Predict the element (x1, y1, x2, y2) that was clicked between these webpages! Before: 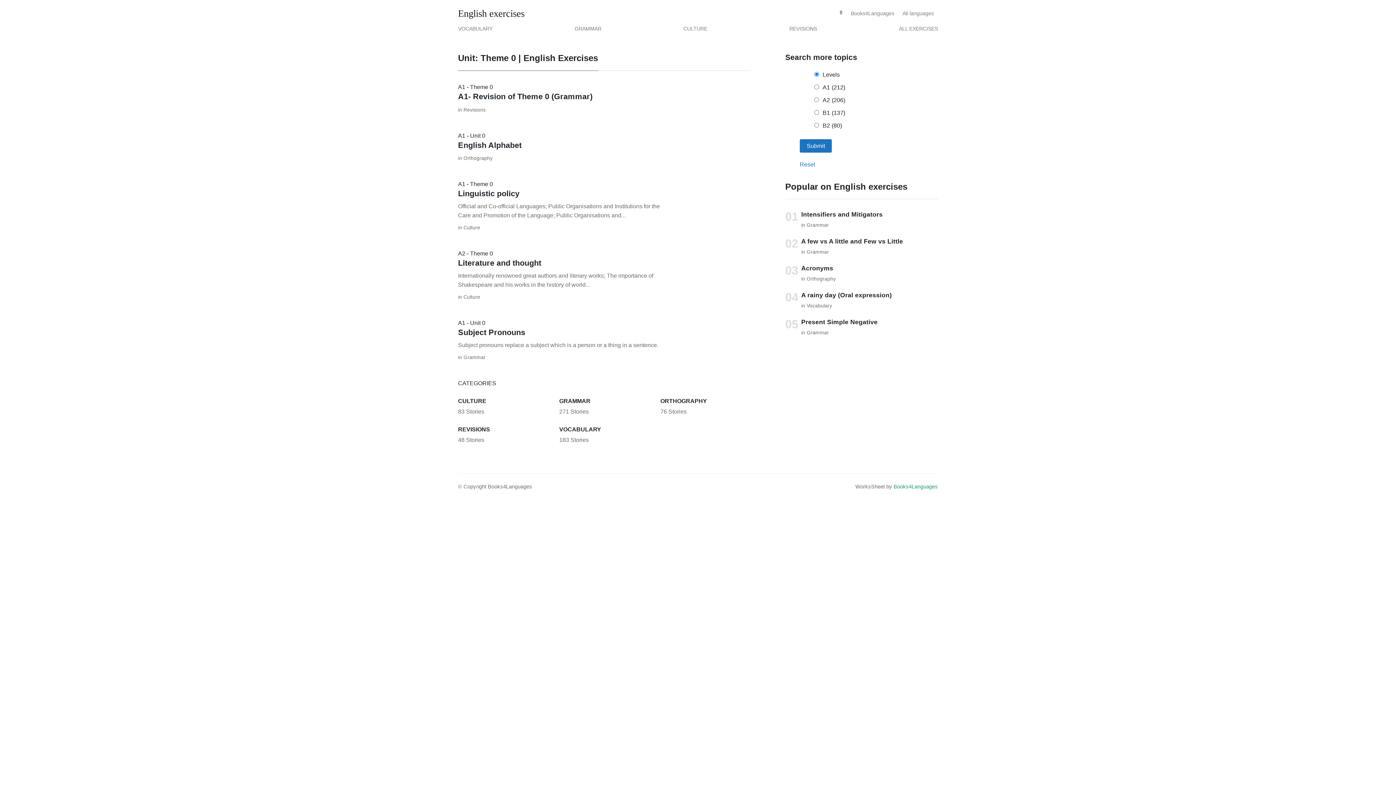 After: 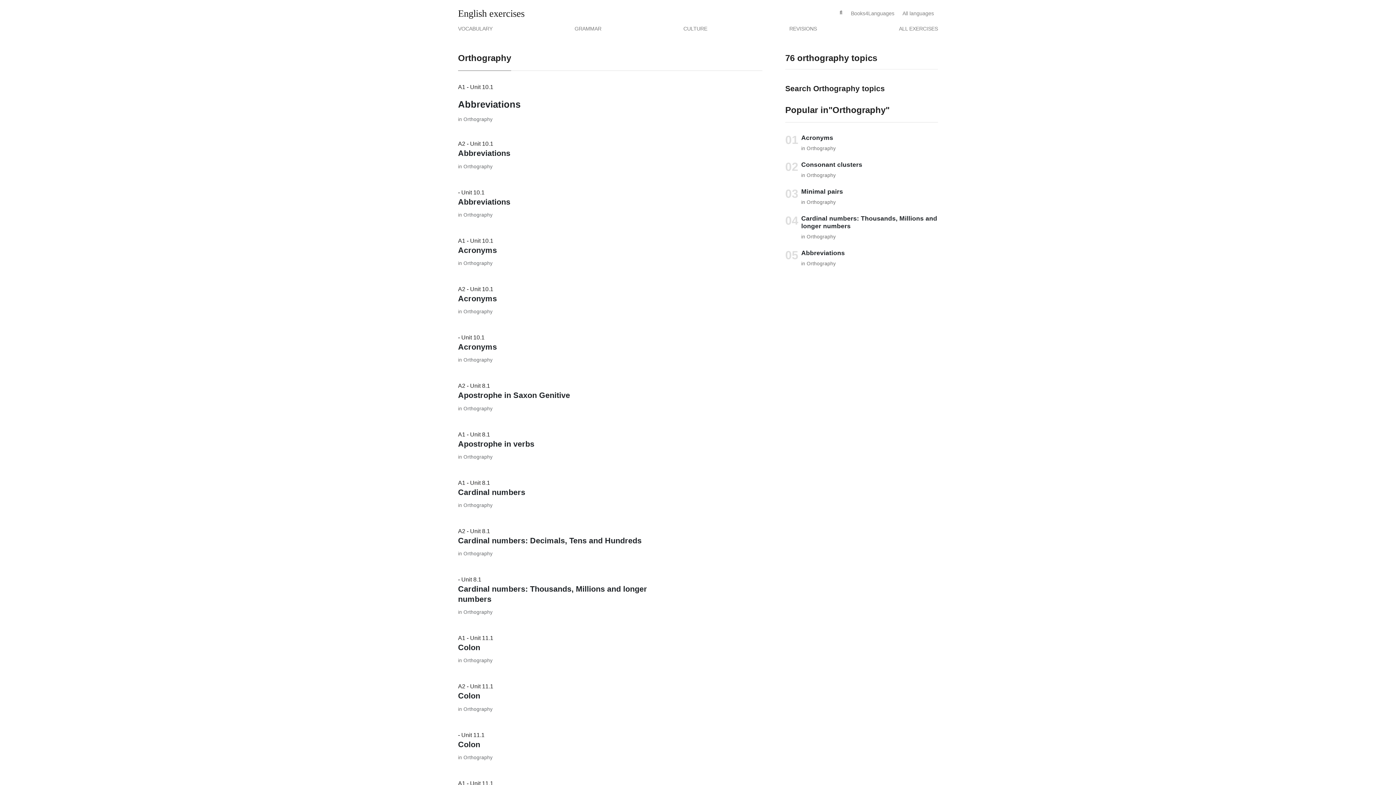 Action: bbox: (806, 276, 836, 281) label: Orthography